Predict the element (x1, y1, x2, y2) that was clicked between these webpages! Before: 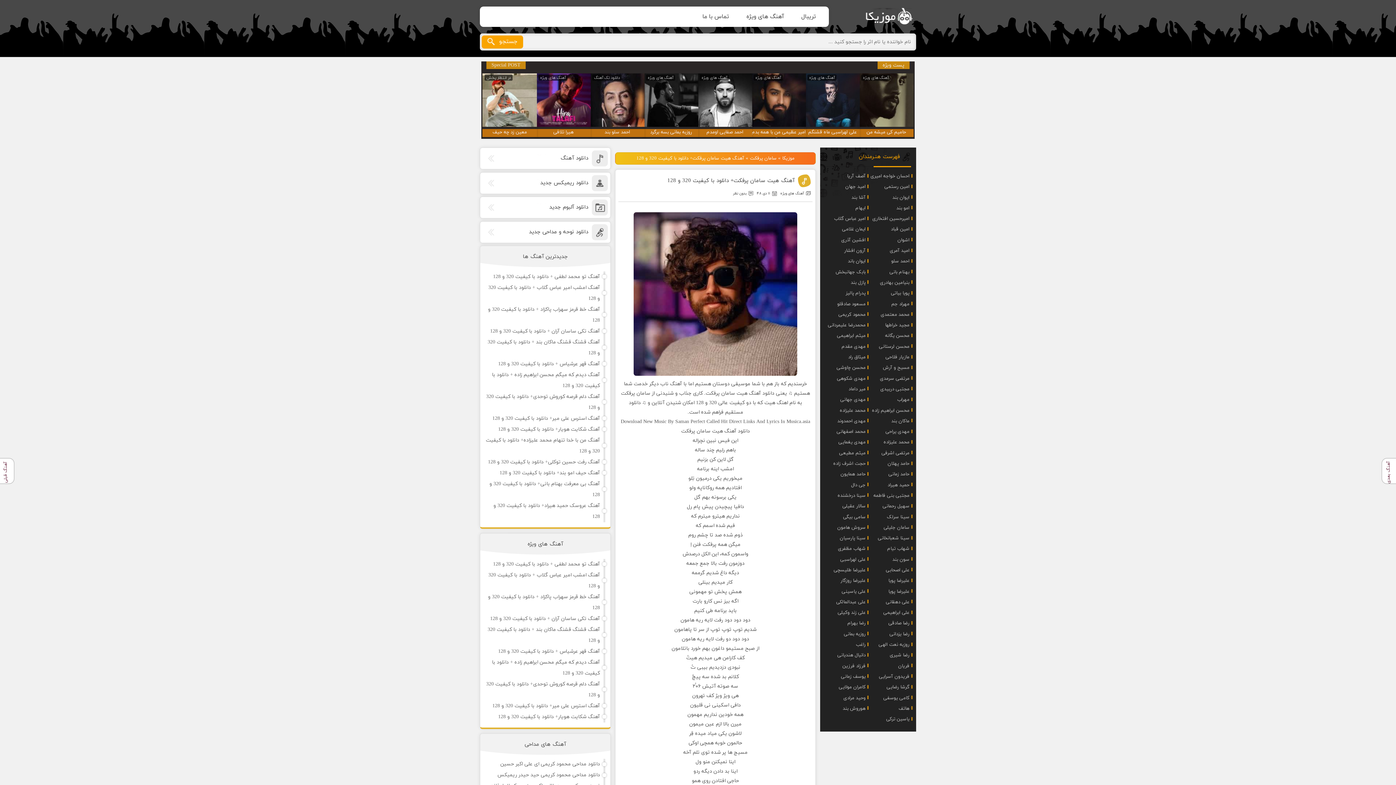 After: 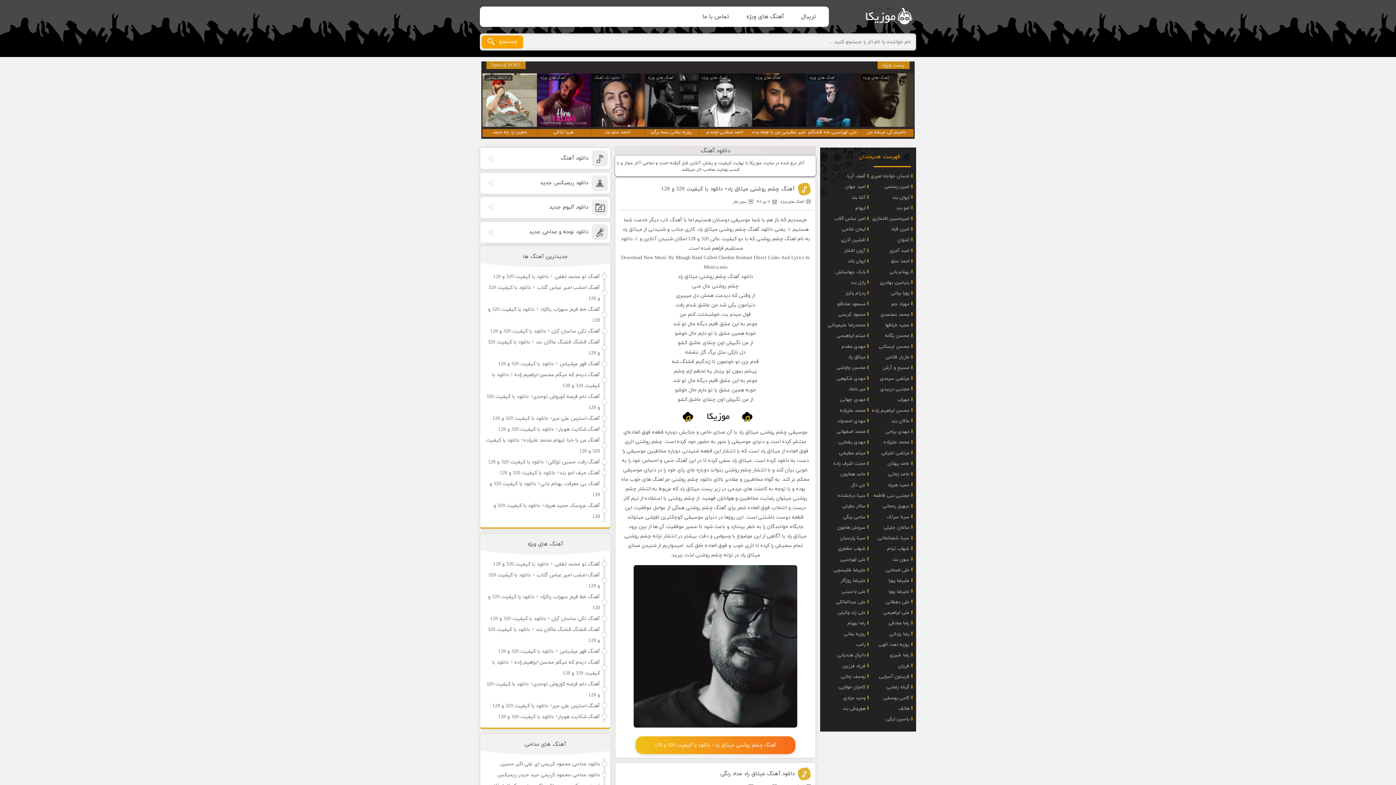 Action: label: میثاق راد bbox: (825, 352, 865, 362)